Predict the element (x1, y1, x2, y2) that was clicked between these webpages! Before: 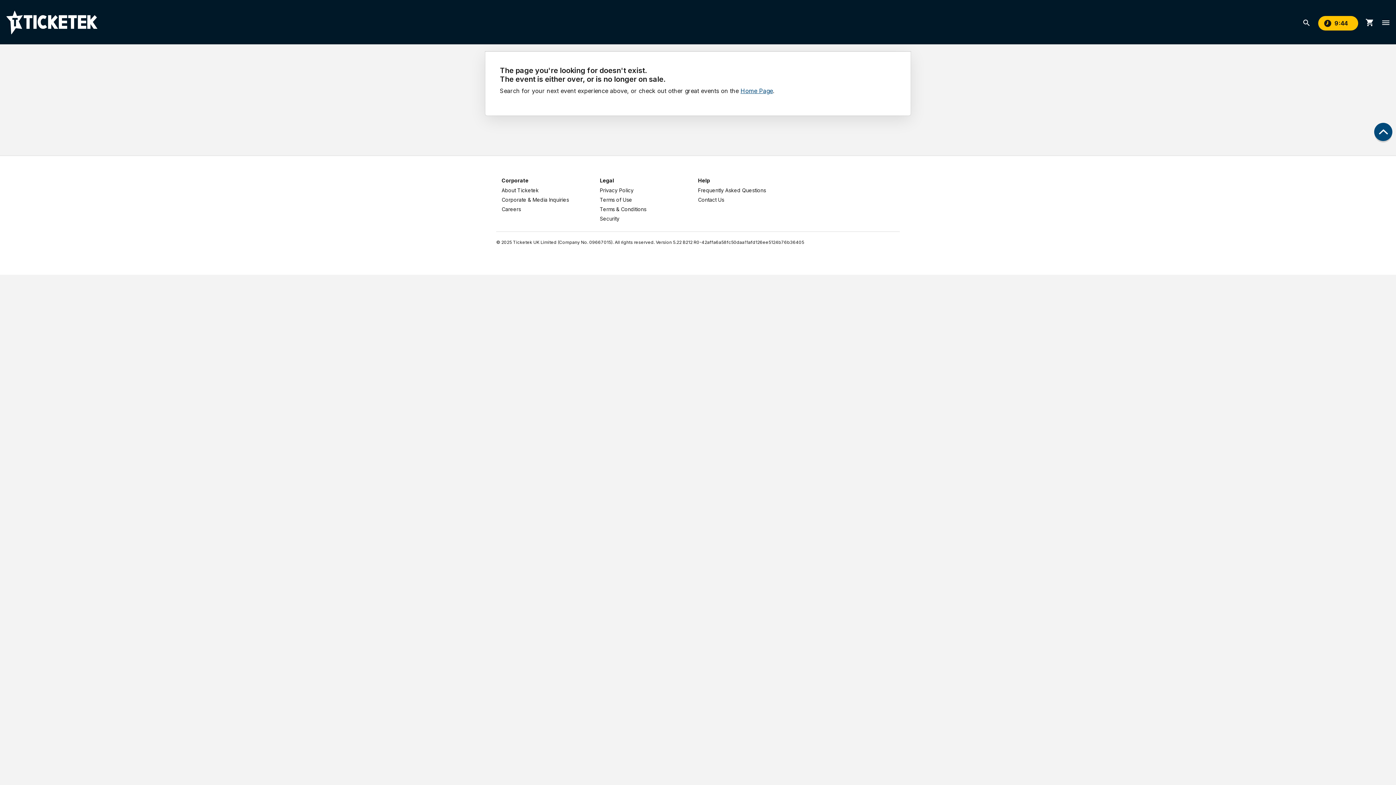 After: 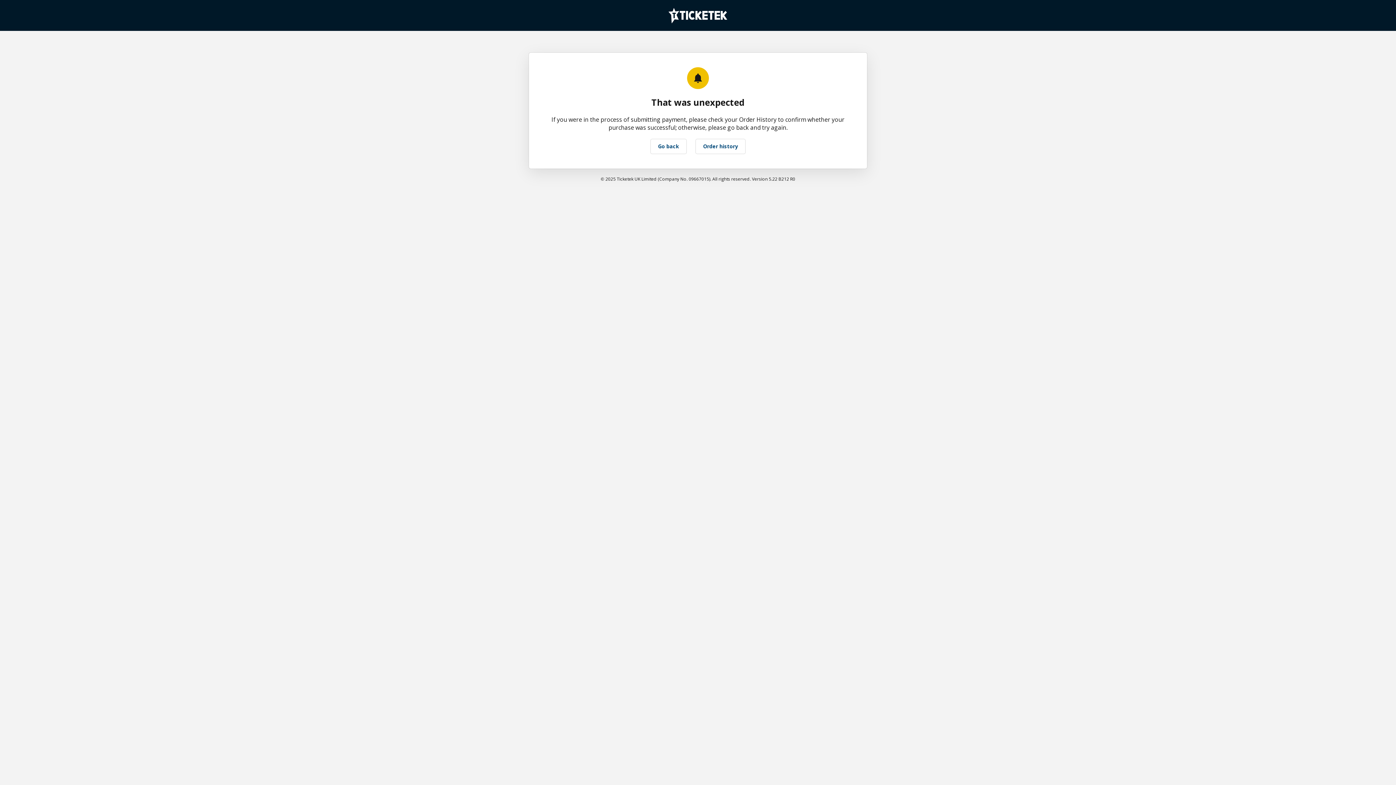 Action: bbox: (600, 196, 632, 202) label: Terms of Use